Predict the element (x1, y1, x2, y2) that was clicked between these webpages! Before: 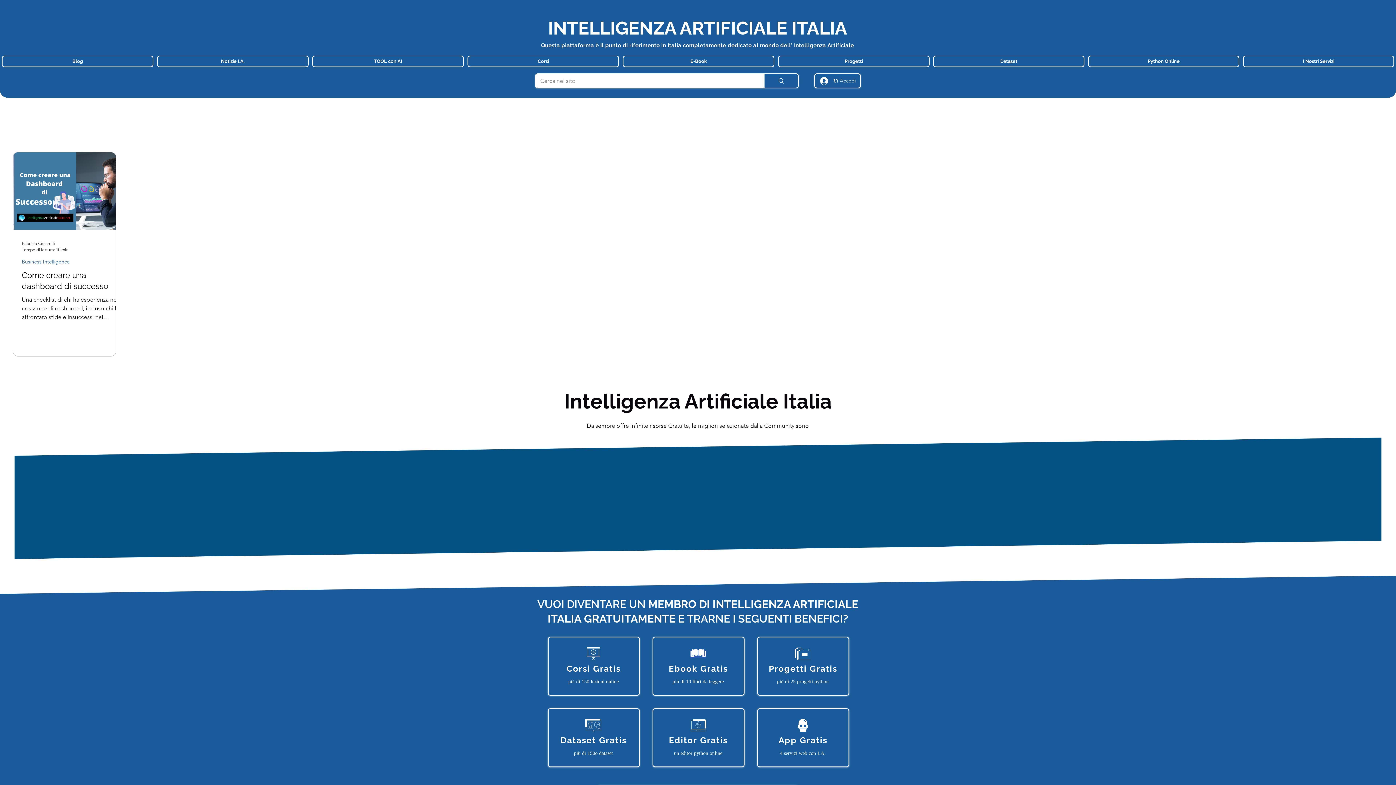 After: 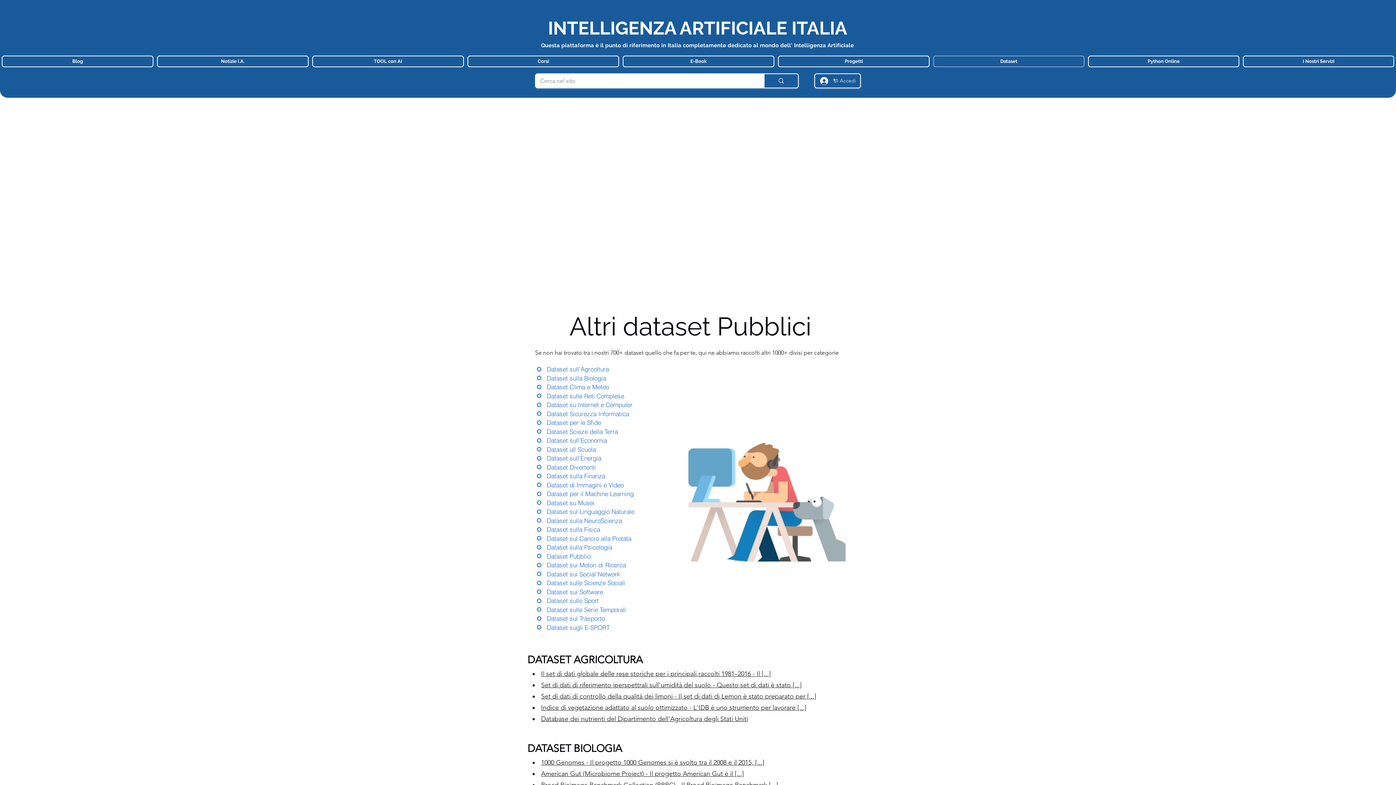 Action: label: Dataset bbox: (933, 55, 1084, 67)